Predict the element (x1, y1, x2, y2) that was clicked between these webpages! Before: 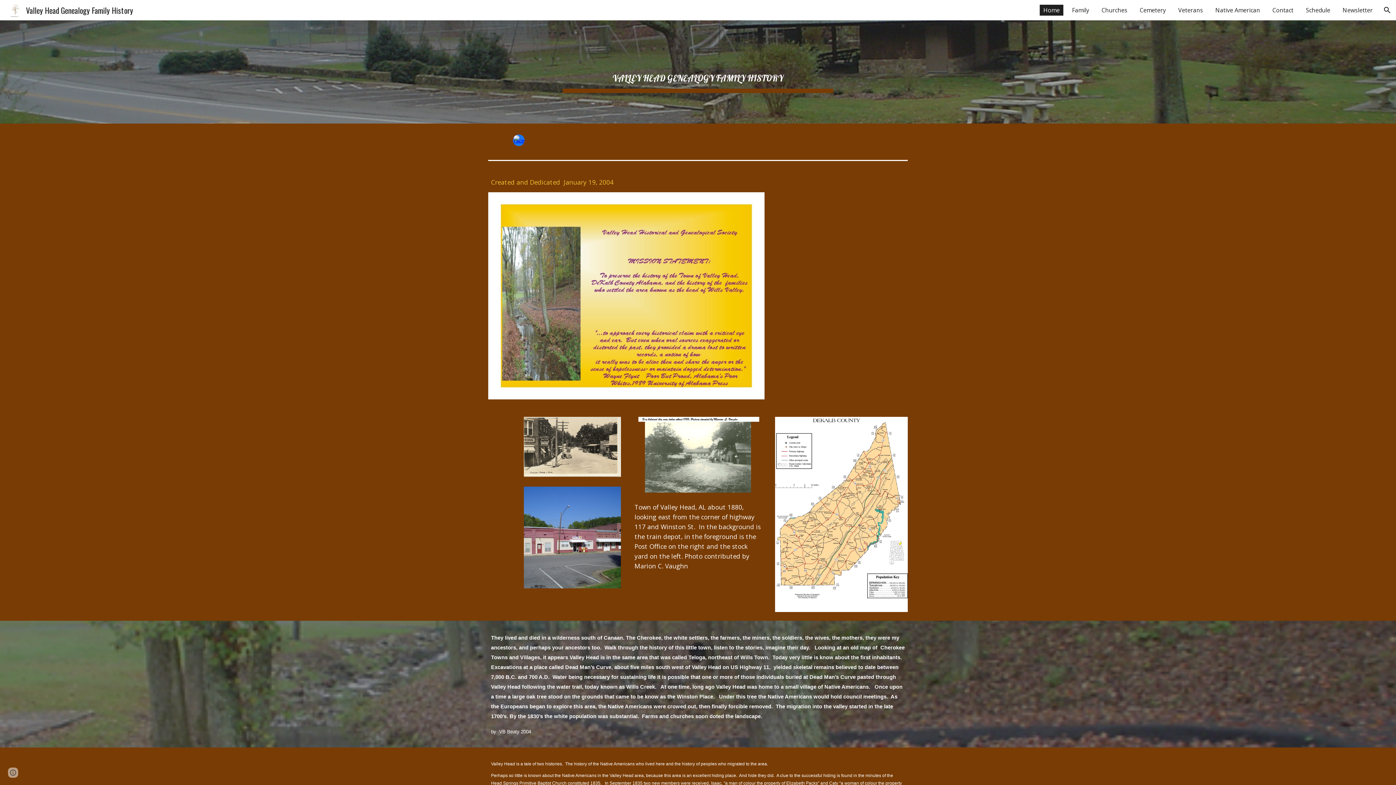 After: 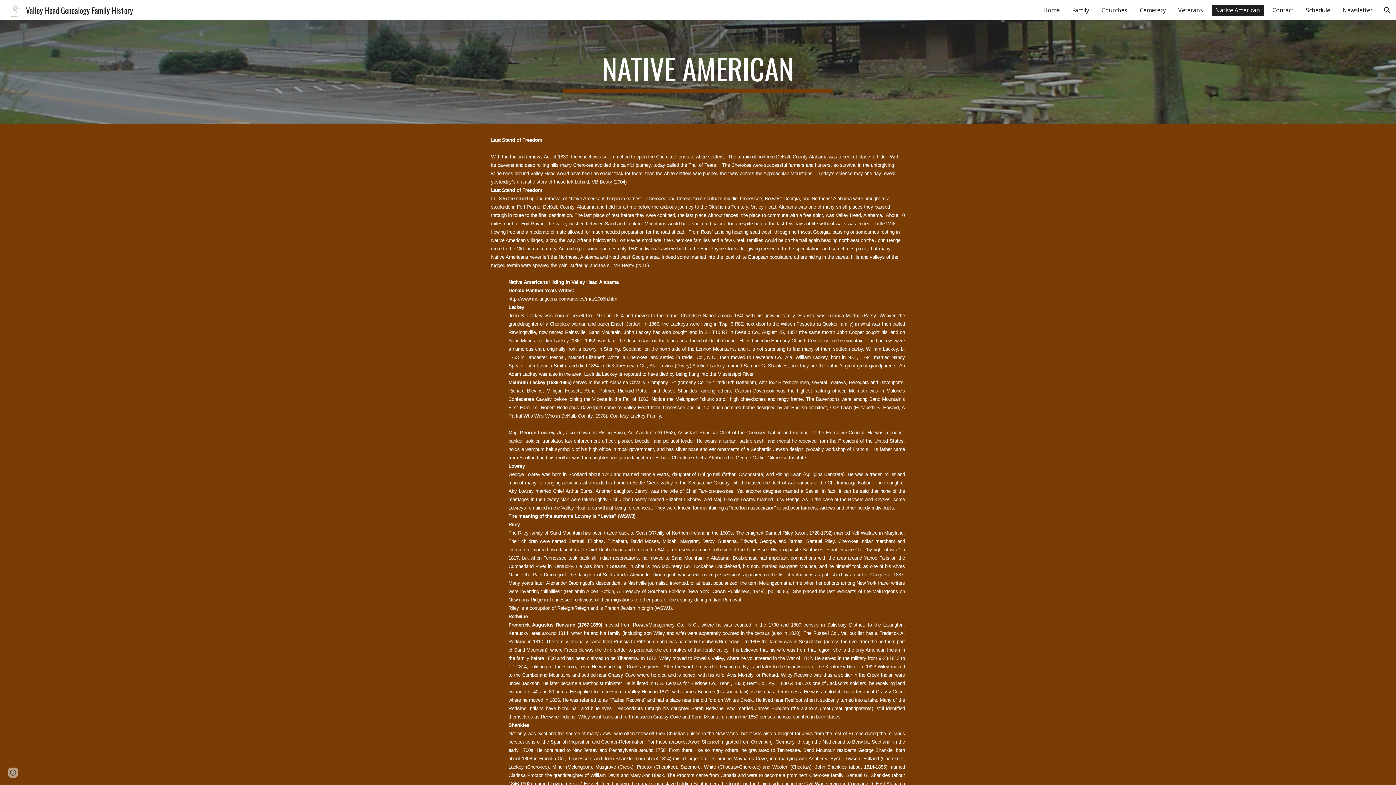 Action: label: Native American bbox: (1212, 4, 1264, 15)